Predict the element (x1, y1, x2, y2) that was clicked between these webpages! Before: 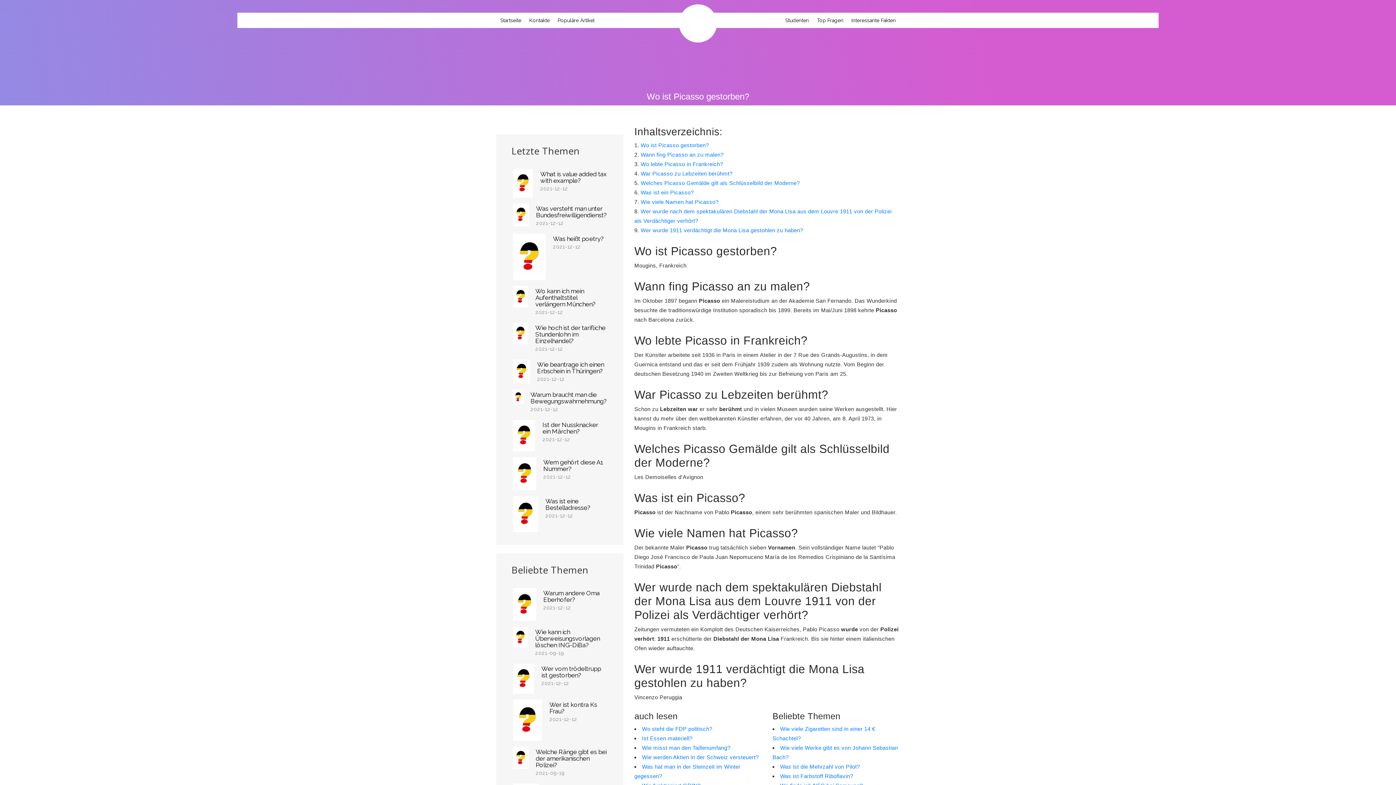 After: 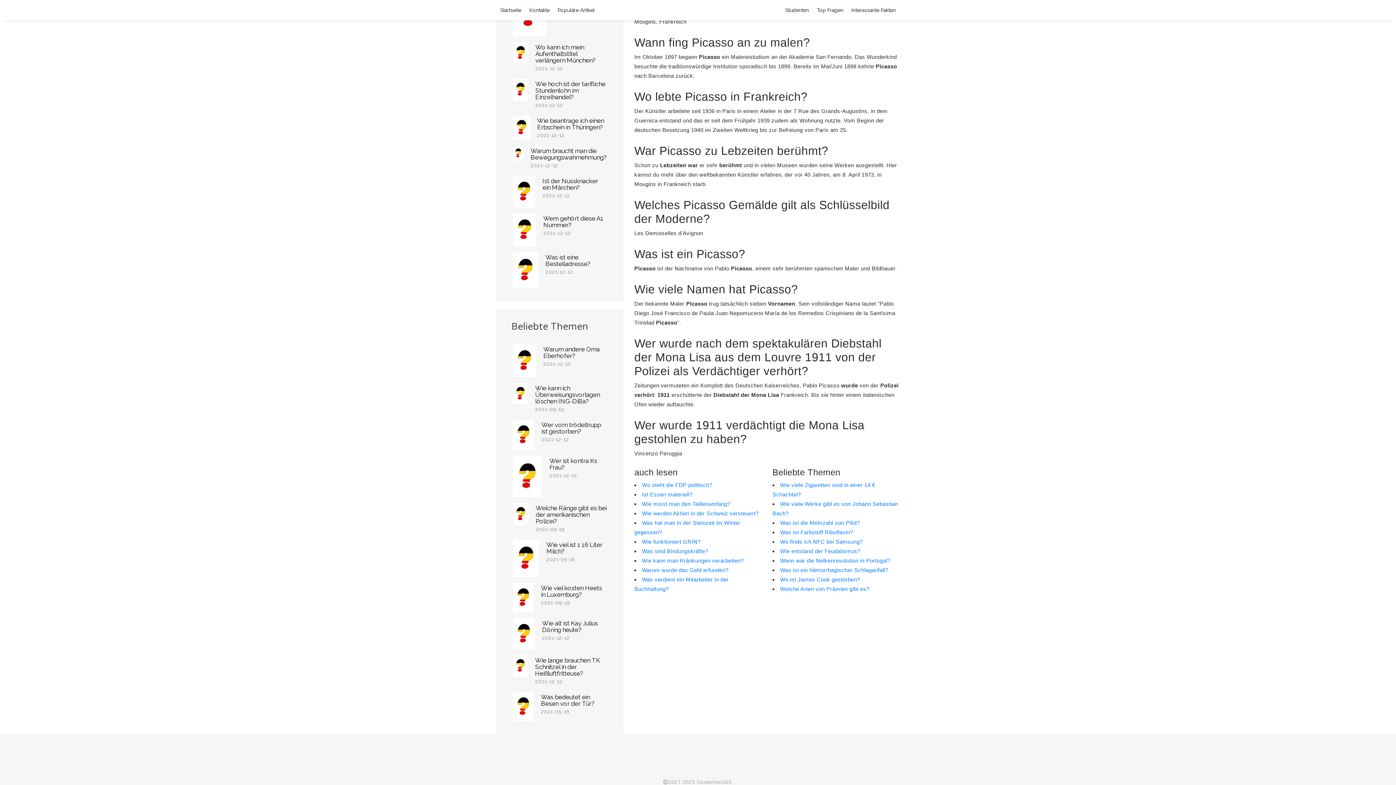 Action: label: Wann fing Picasso an zu malen? bbox: (640, 151, 723, 157)